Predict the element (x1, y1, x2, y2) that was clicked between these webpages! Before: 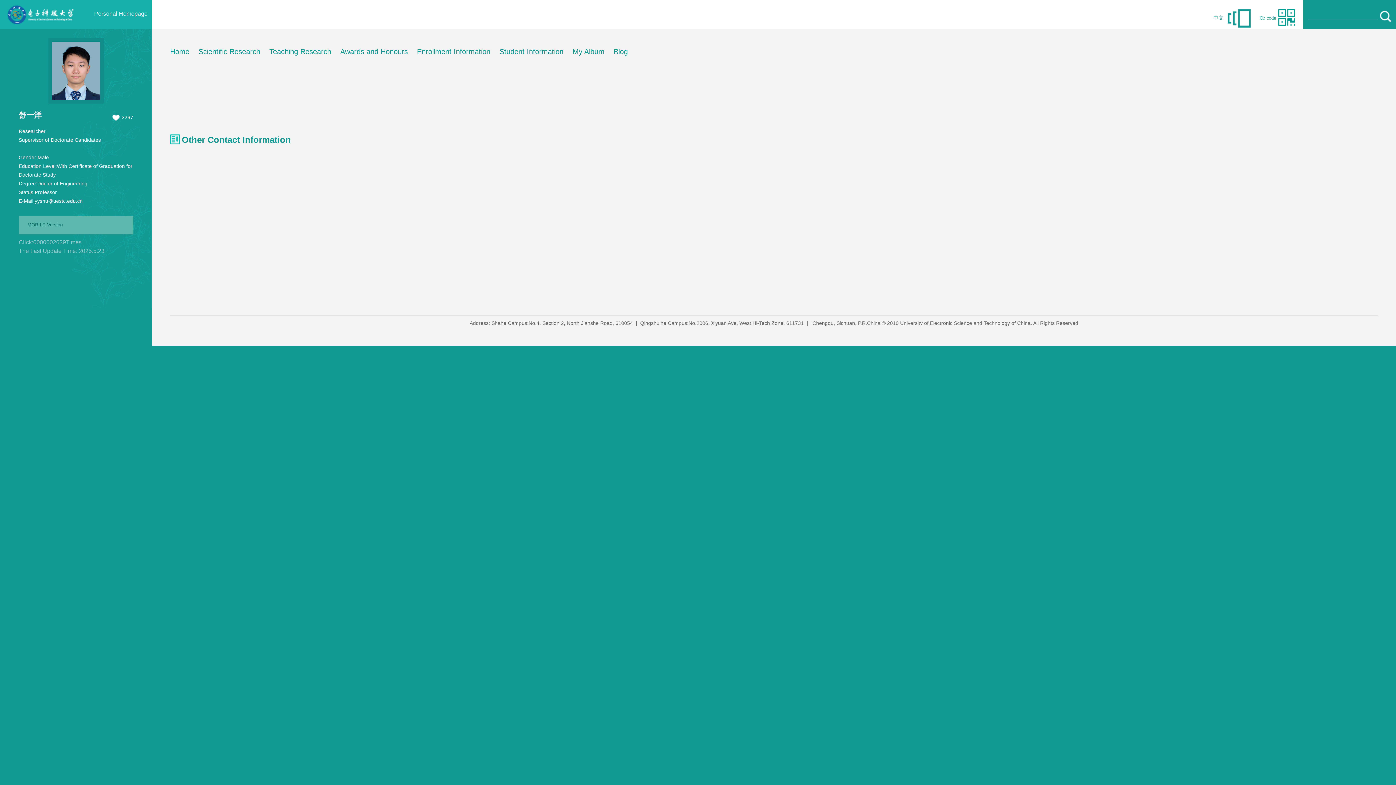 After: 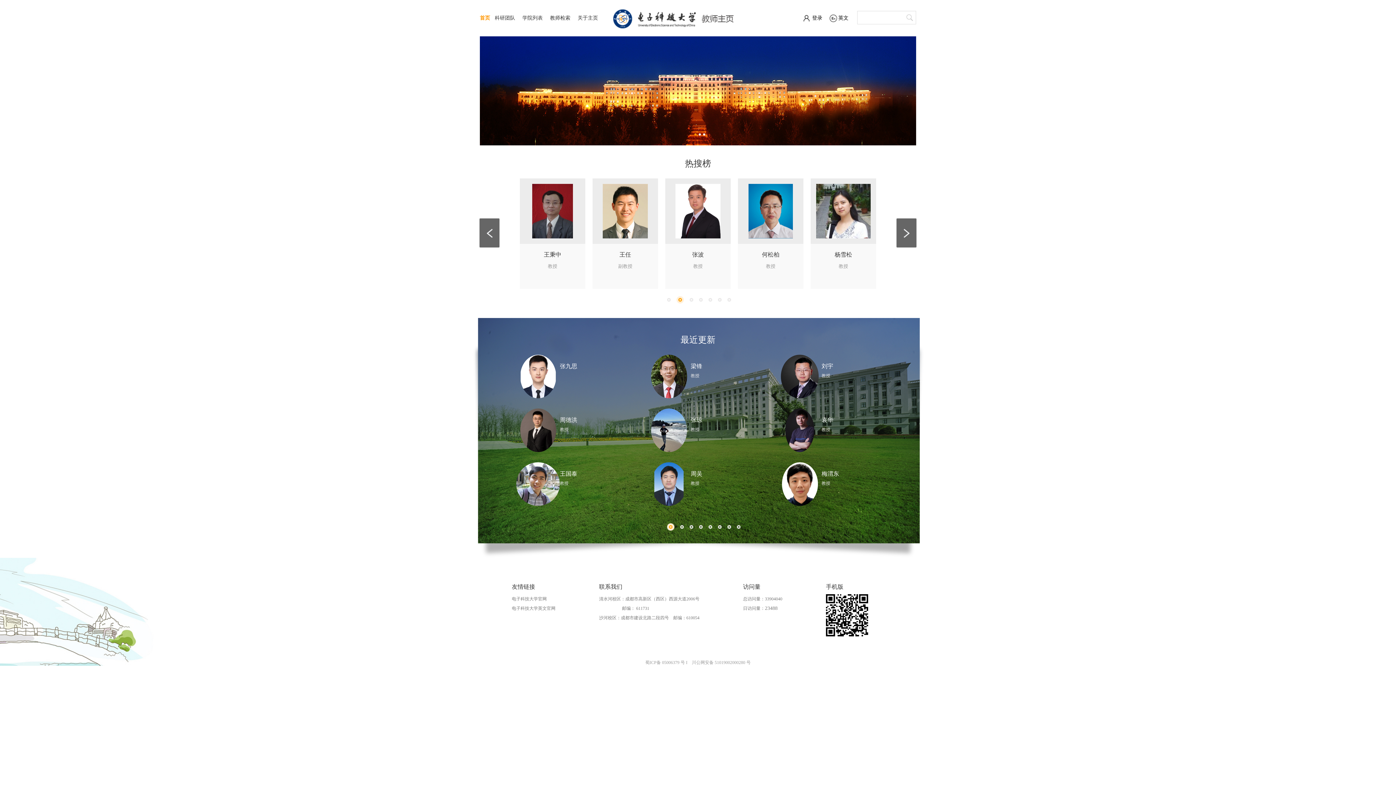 Action: bbox: (0, 24, 80, 30) label: Personal Homepage